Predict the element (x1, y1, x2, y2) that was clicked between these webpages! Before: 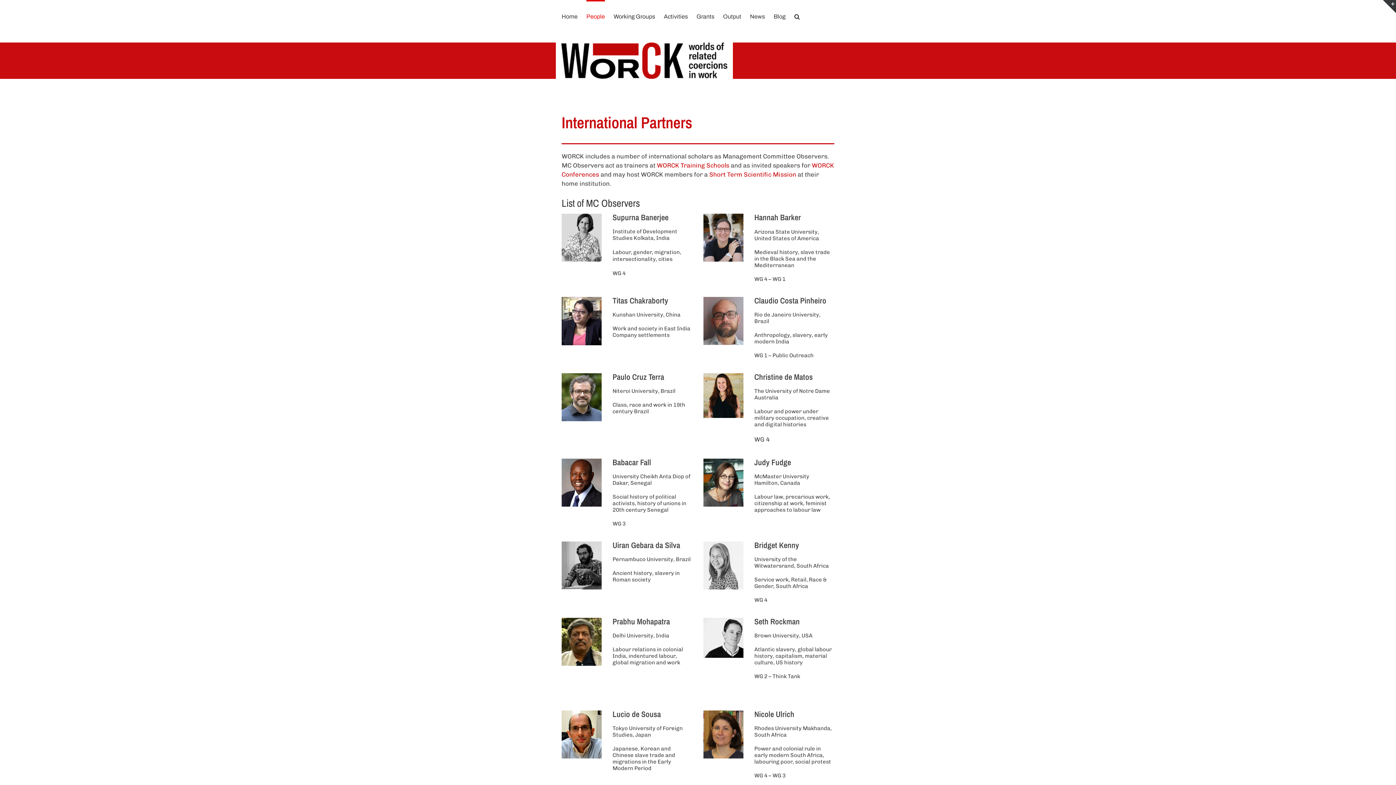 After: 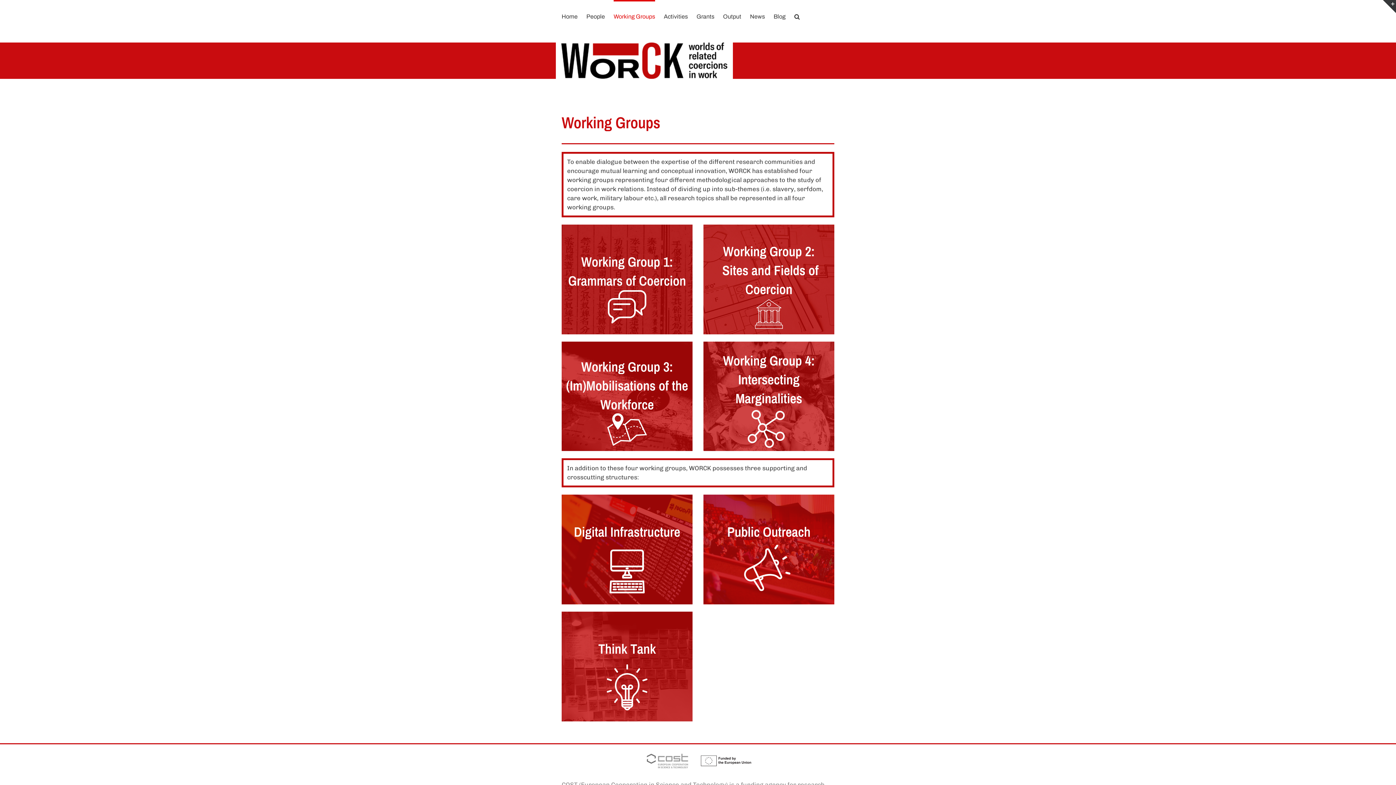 Action: label: Working Groups bbox: (613, 0, 655, 31)